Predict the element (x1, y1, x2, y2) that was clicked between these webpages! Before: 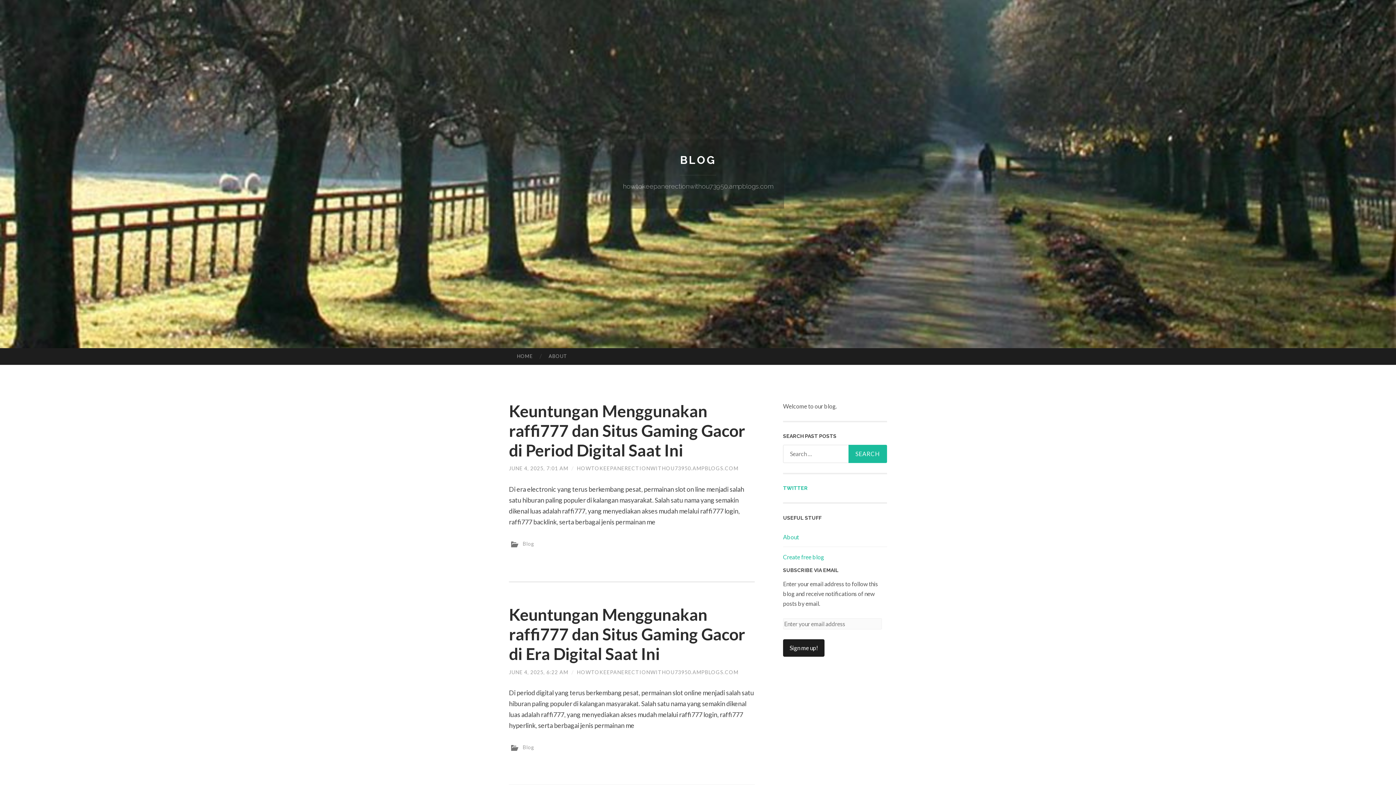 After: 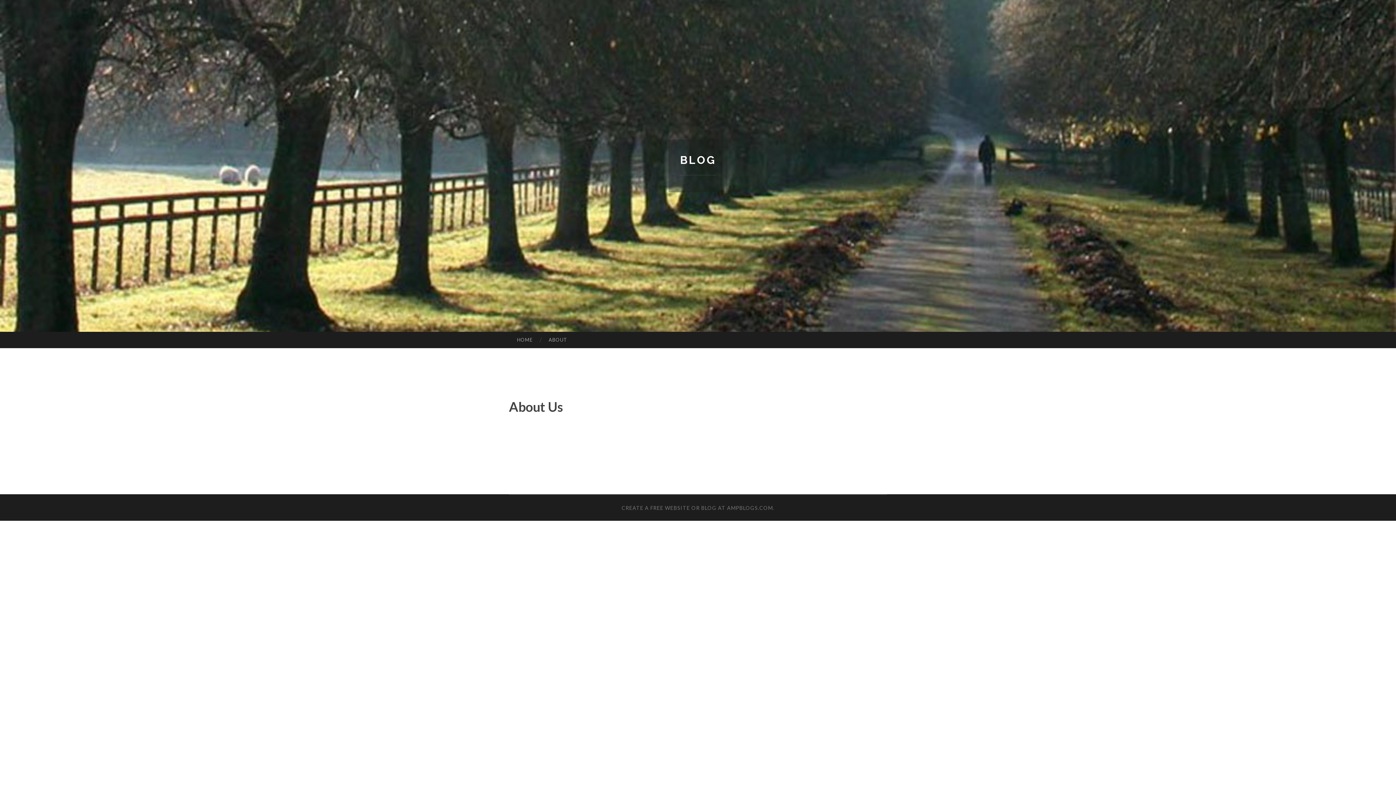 Action: label: About bbox: (783, 533, 799, 540)